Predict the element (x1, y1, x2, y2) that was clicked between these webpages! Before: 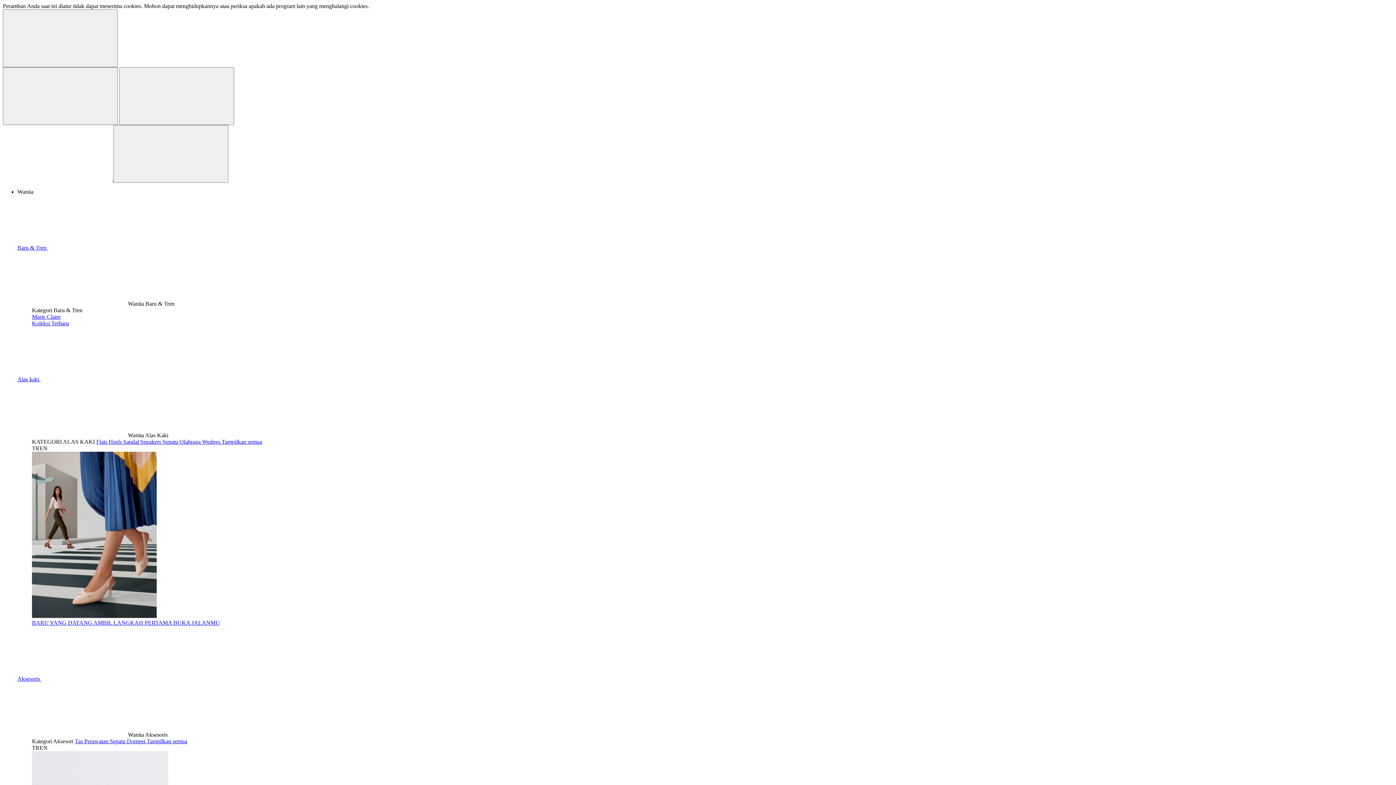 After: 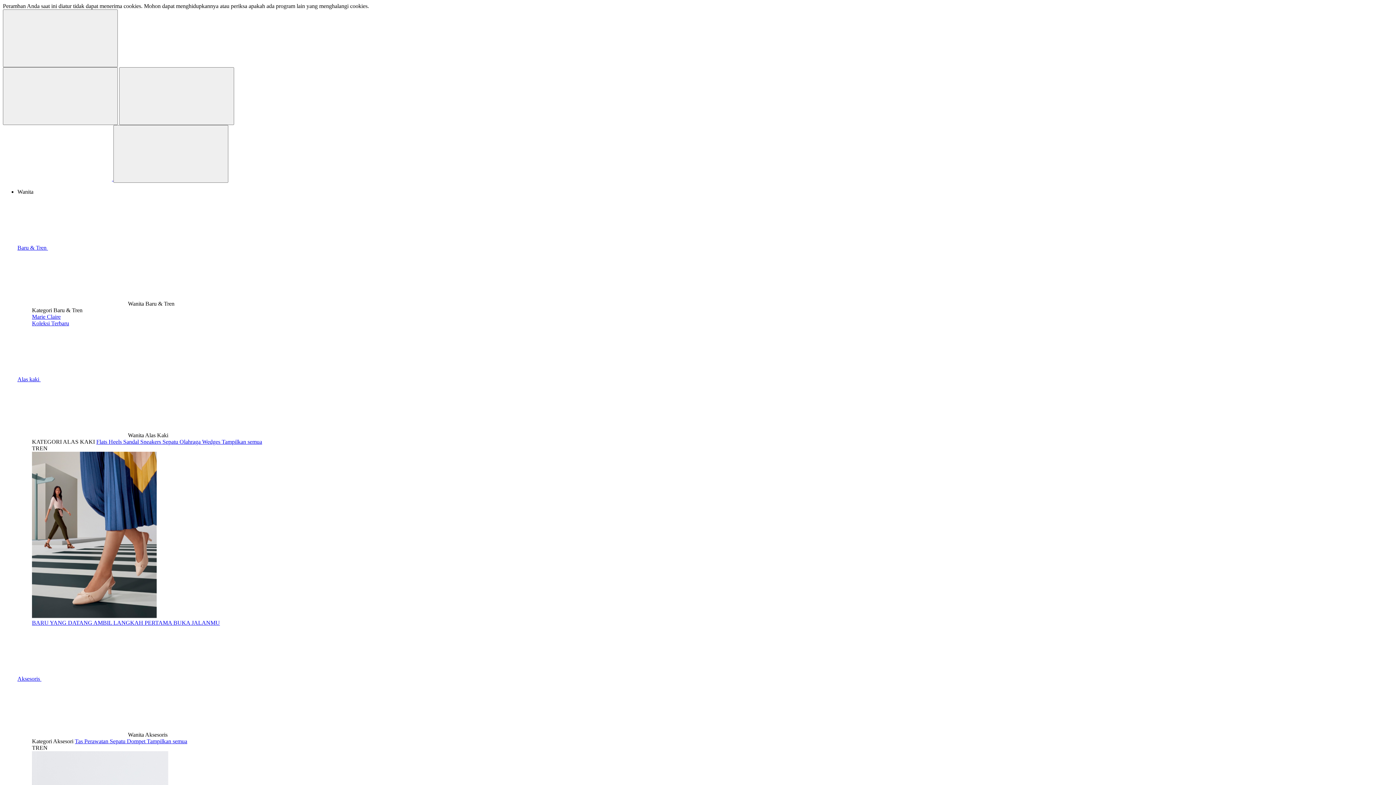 Action: bbox: (140, 438, 162, 445) label: Sneakers